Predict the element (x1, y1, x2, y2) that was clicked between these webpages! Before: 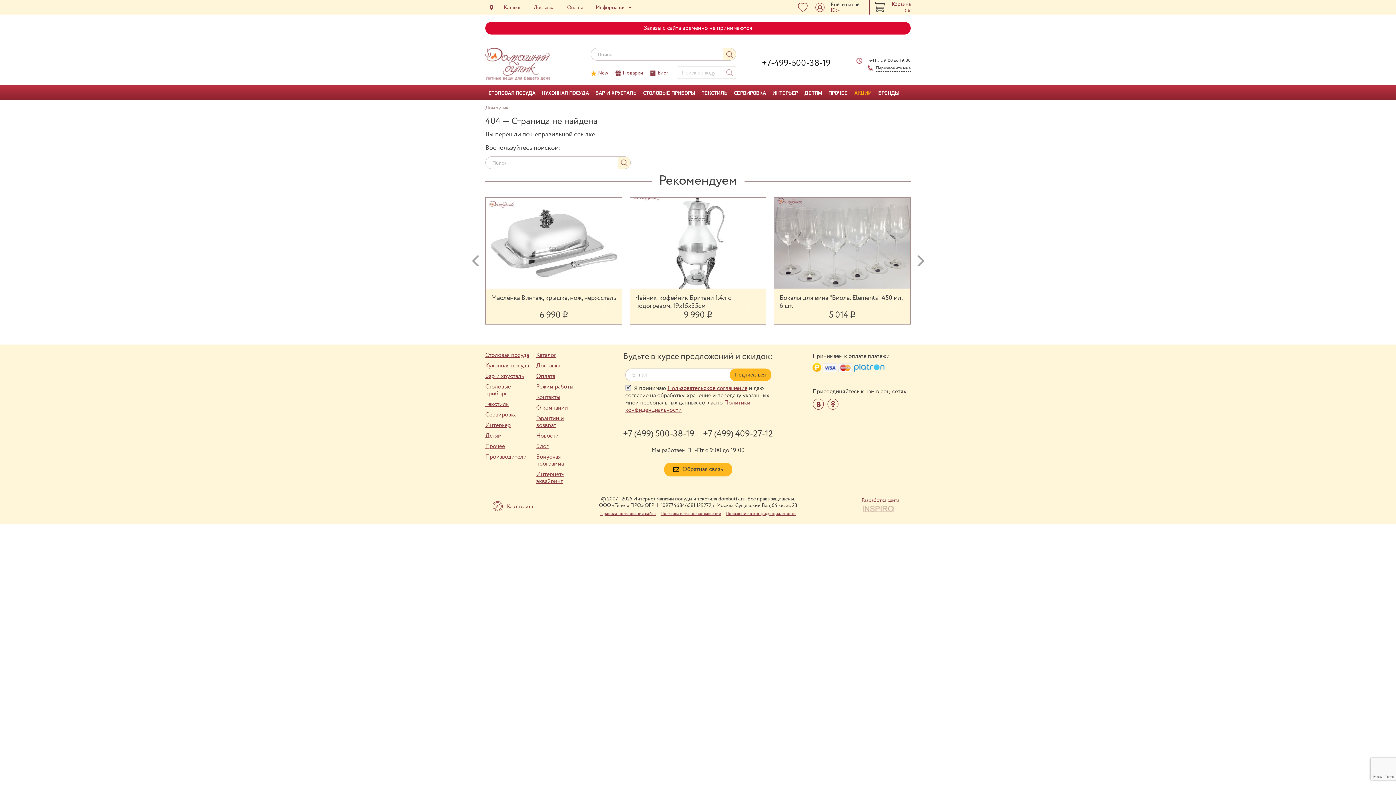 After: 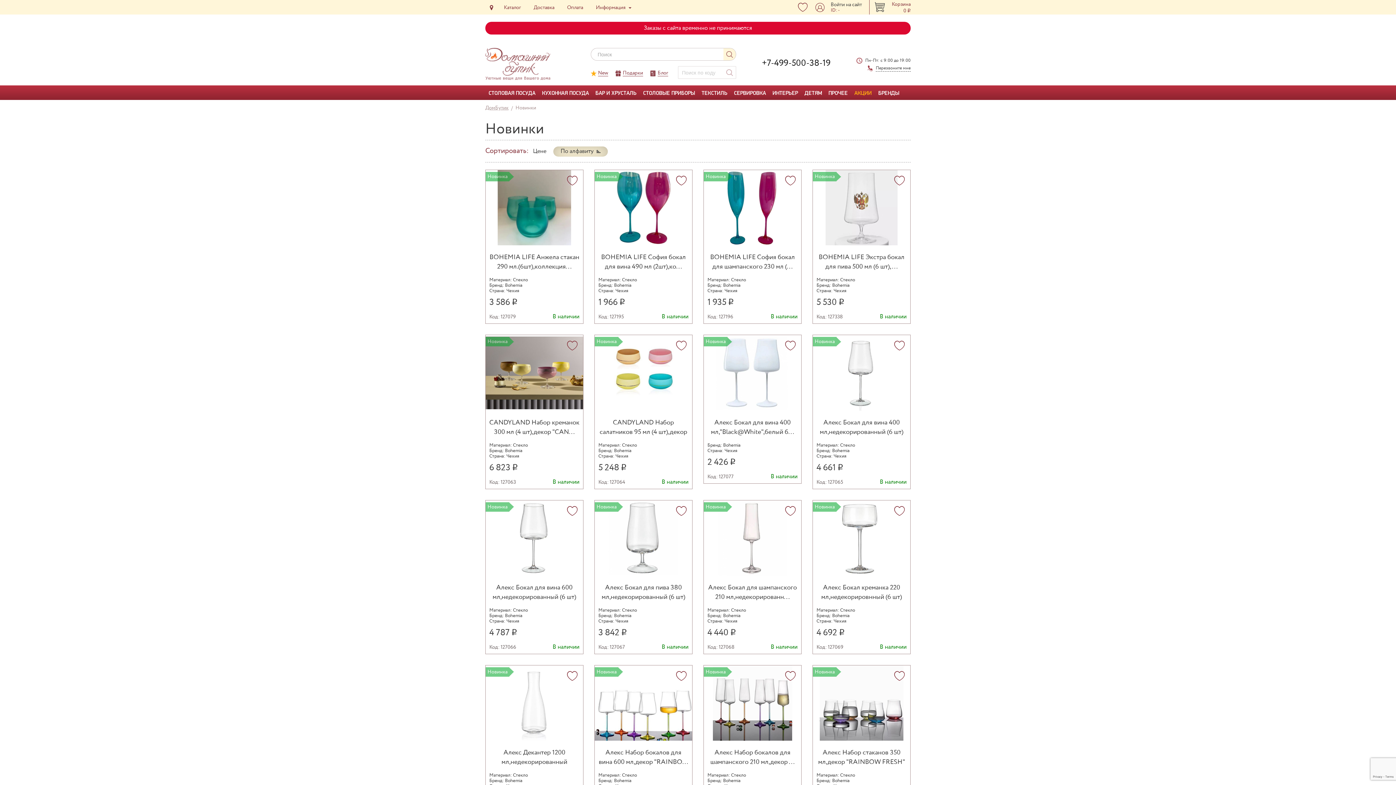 Action: bbox: (590, 70, 608, 76) label: New